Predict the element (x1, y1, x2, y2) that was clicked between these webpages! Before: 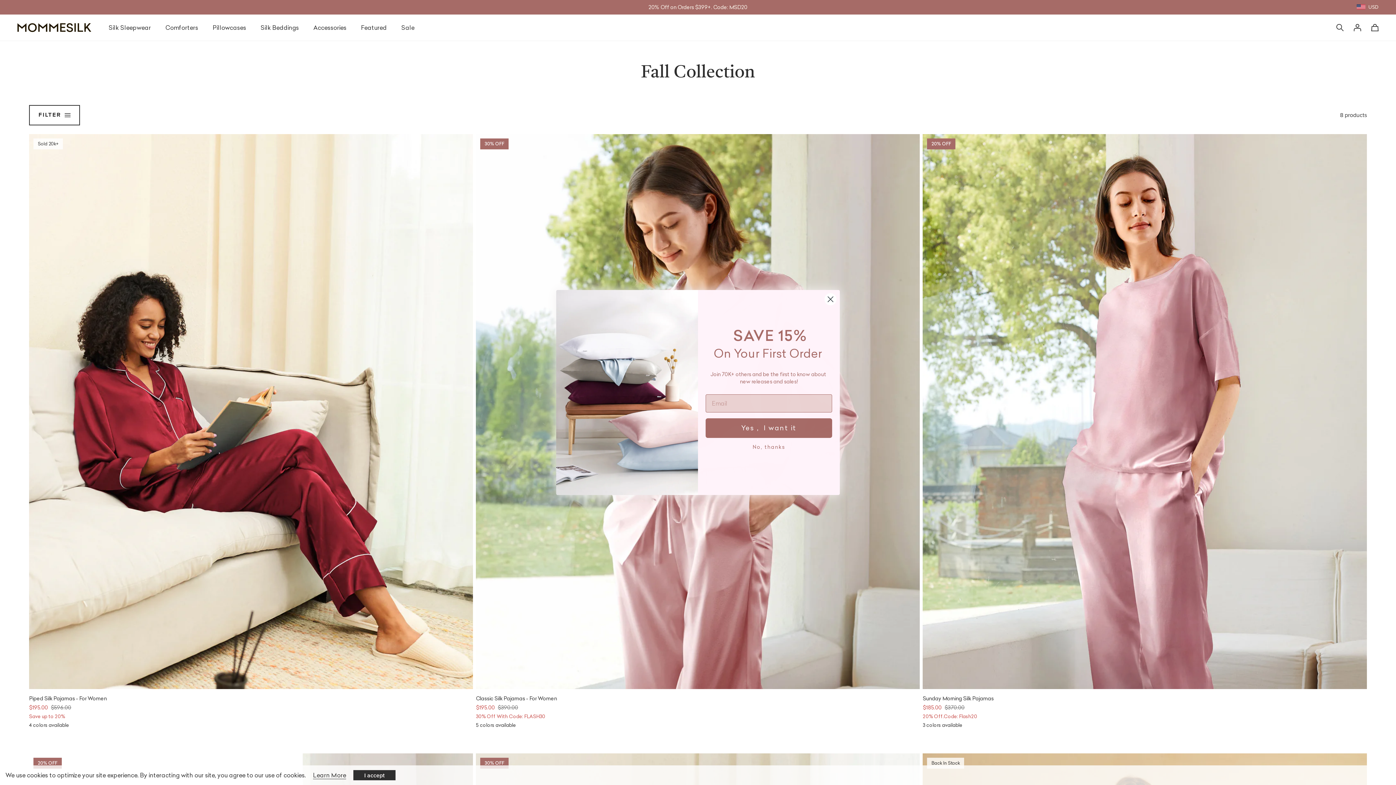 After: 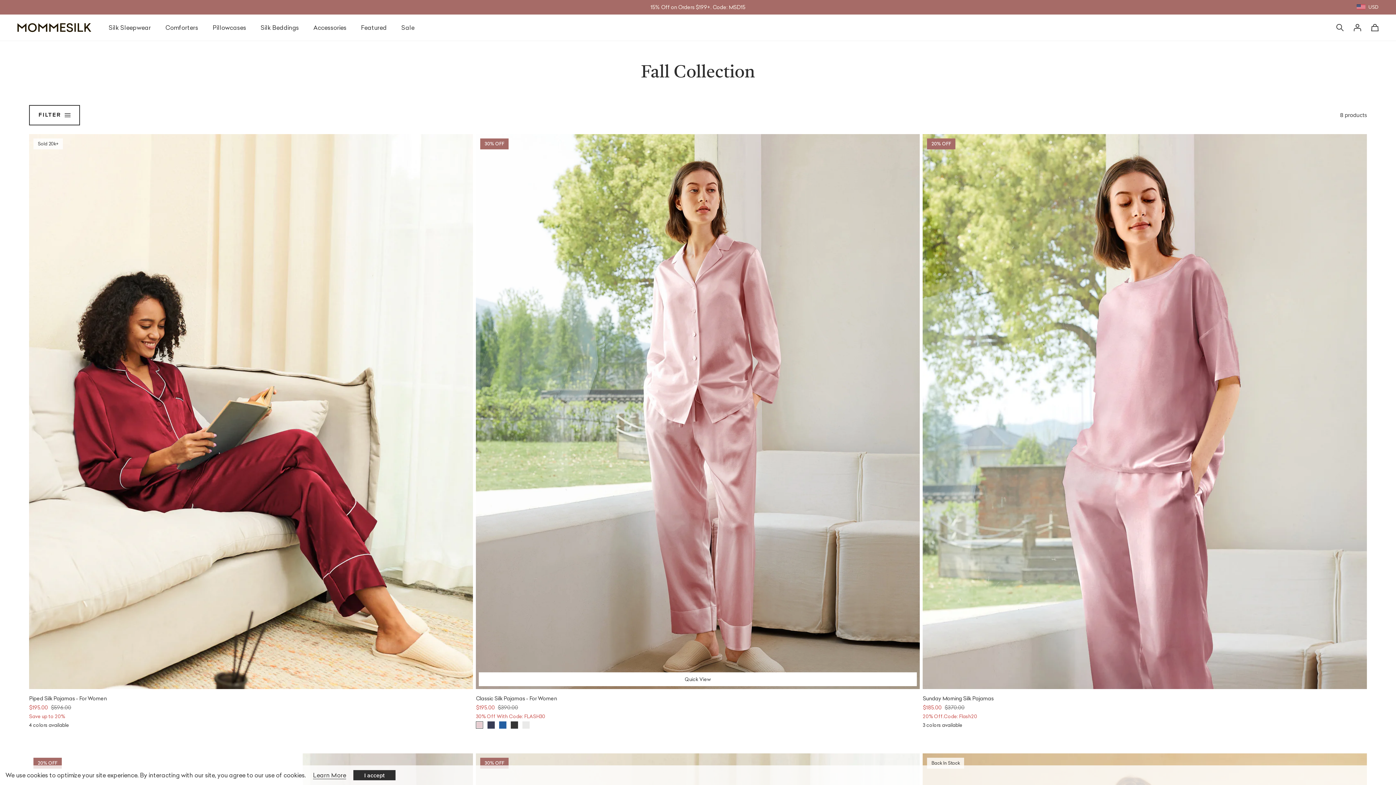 Action: label: Close dialog bbox: (824, 293, 837, 305)